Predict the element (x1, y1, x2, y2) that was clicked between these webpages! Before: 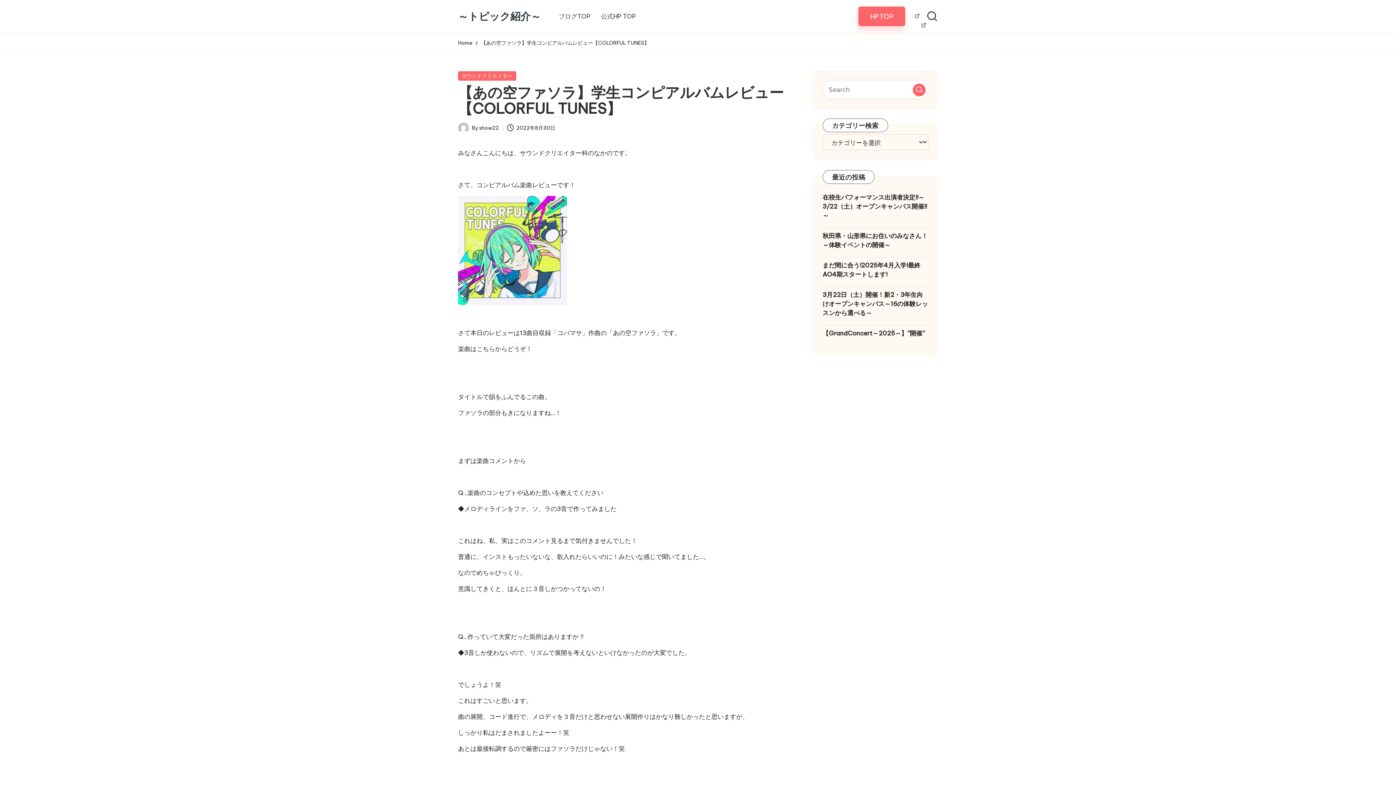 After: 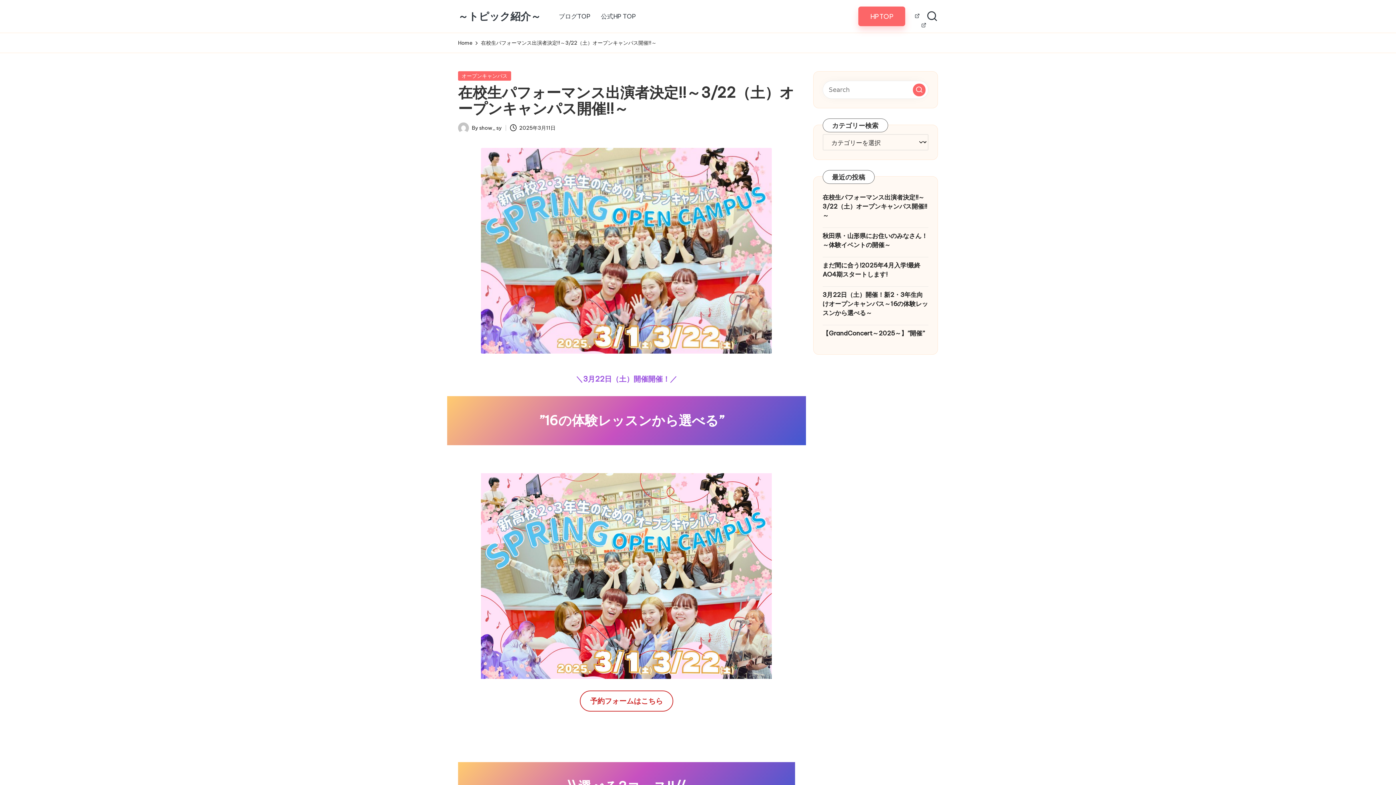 Action: bbox: (822, 193, 928, 220) label: 在校生パフォーマンス出演者決定!!～3/22（土）オープンキャンパス開催!!～